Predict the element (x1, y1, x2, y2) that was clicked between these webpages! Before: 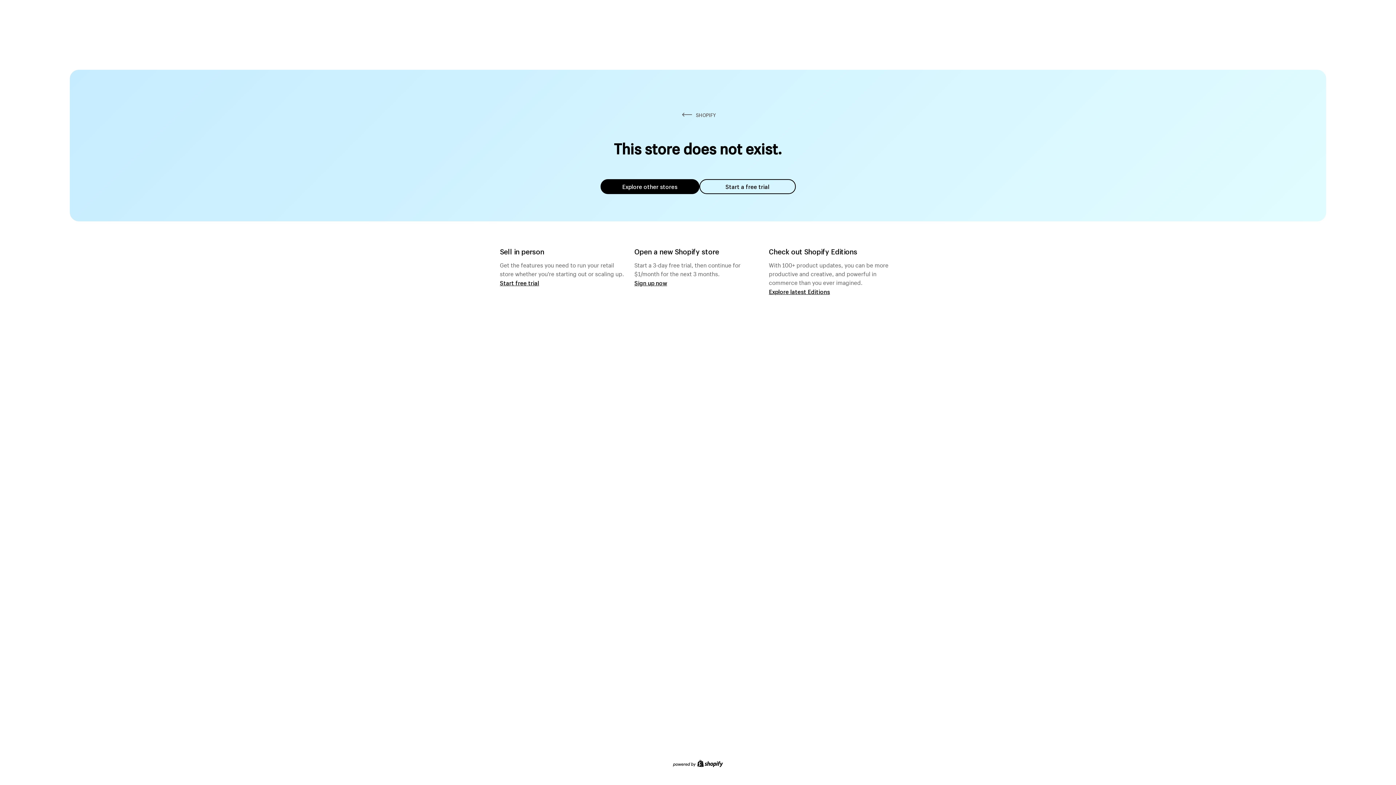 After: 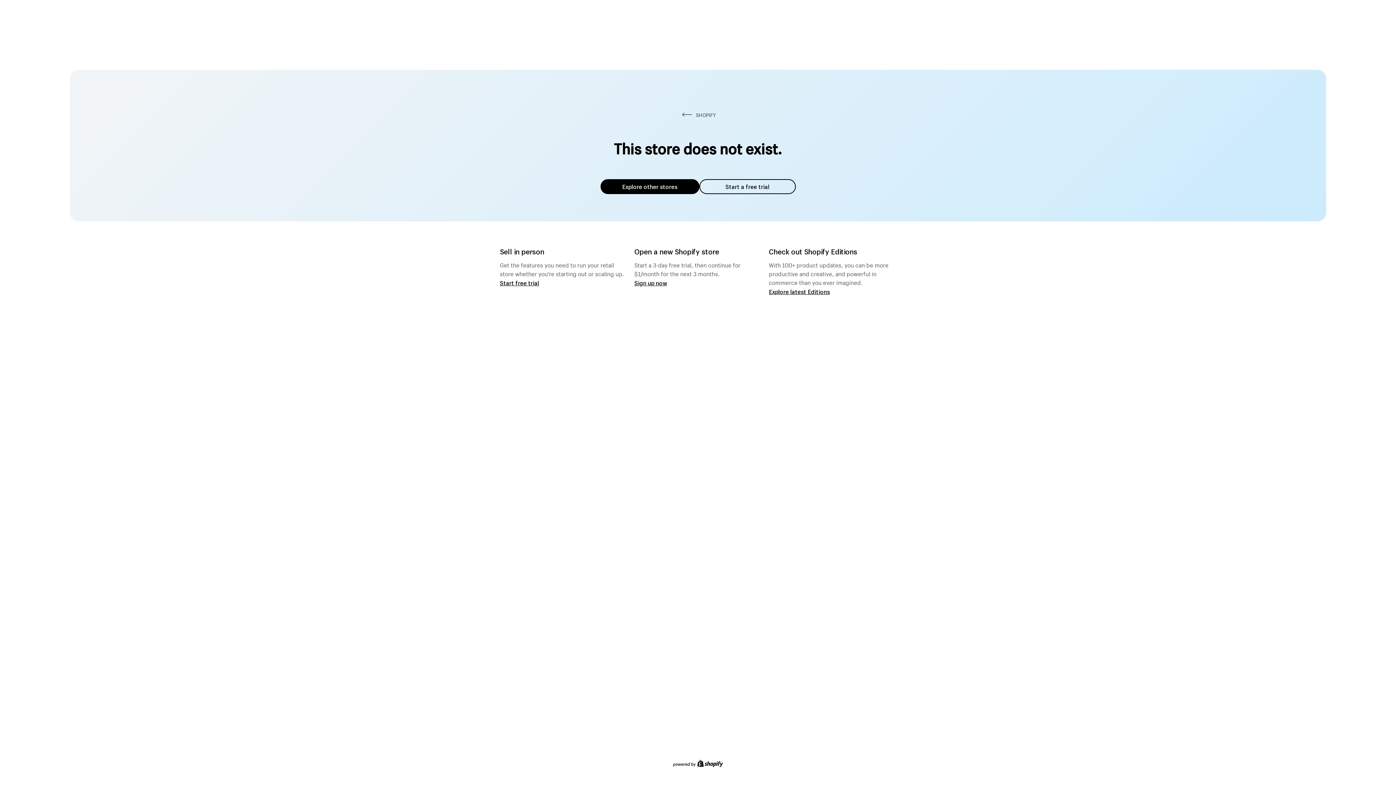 Action: label: Explore other stores bbox: (600, 179, 699, 194)